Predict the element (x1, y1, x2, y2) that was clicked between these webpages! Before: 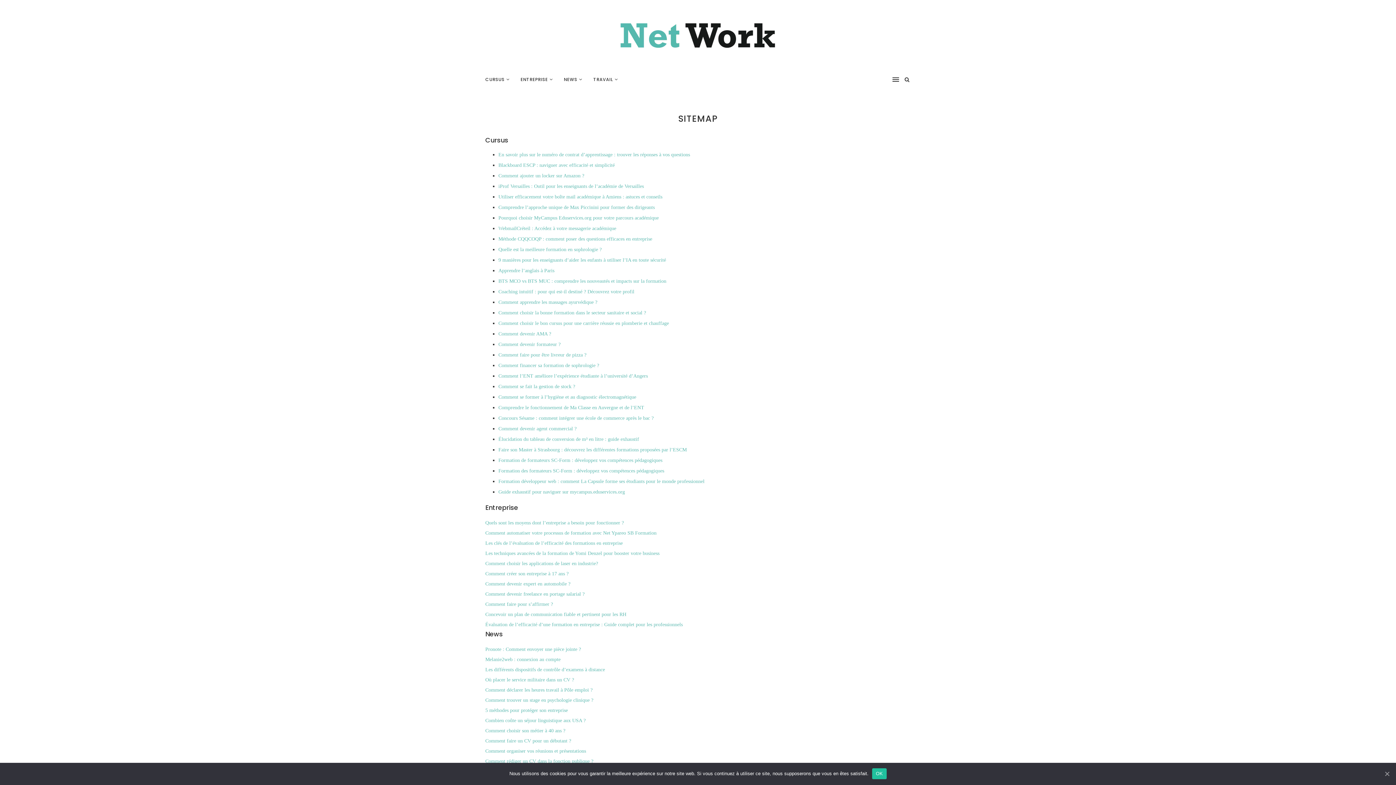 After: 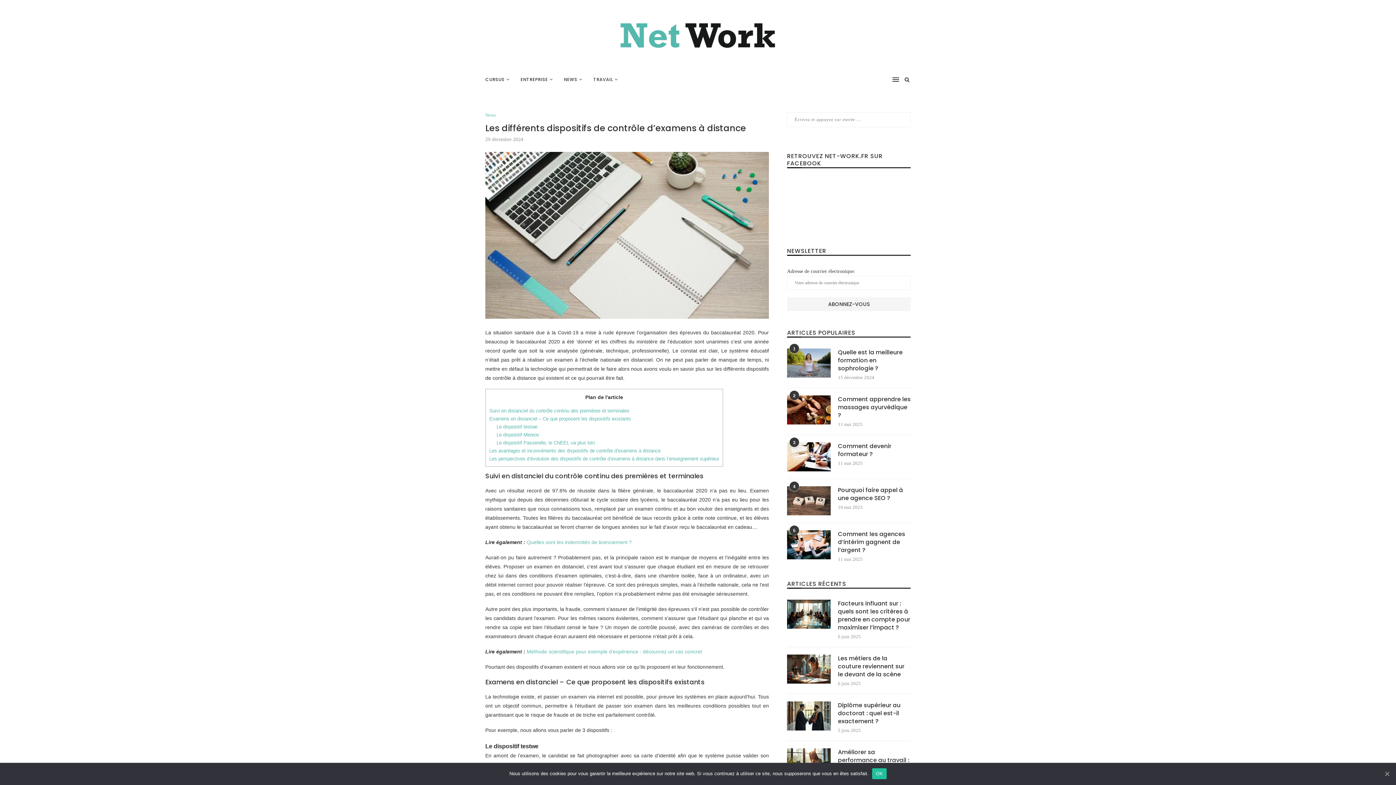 Action: bbox: (485, 667, 605, 672) label: Les différents dispositifs de contrôle d’examens à distance